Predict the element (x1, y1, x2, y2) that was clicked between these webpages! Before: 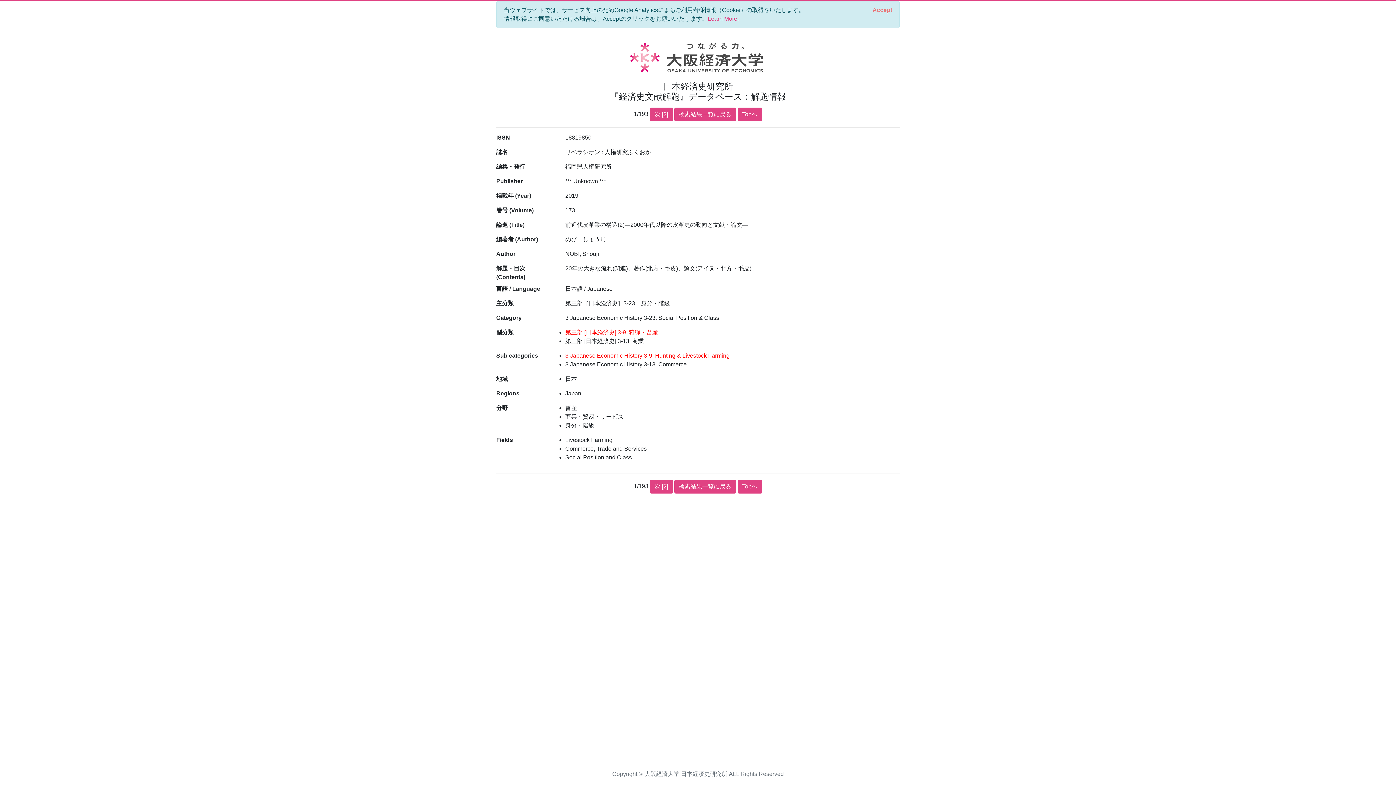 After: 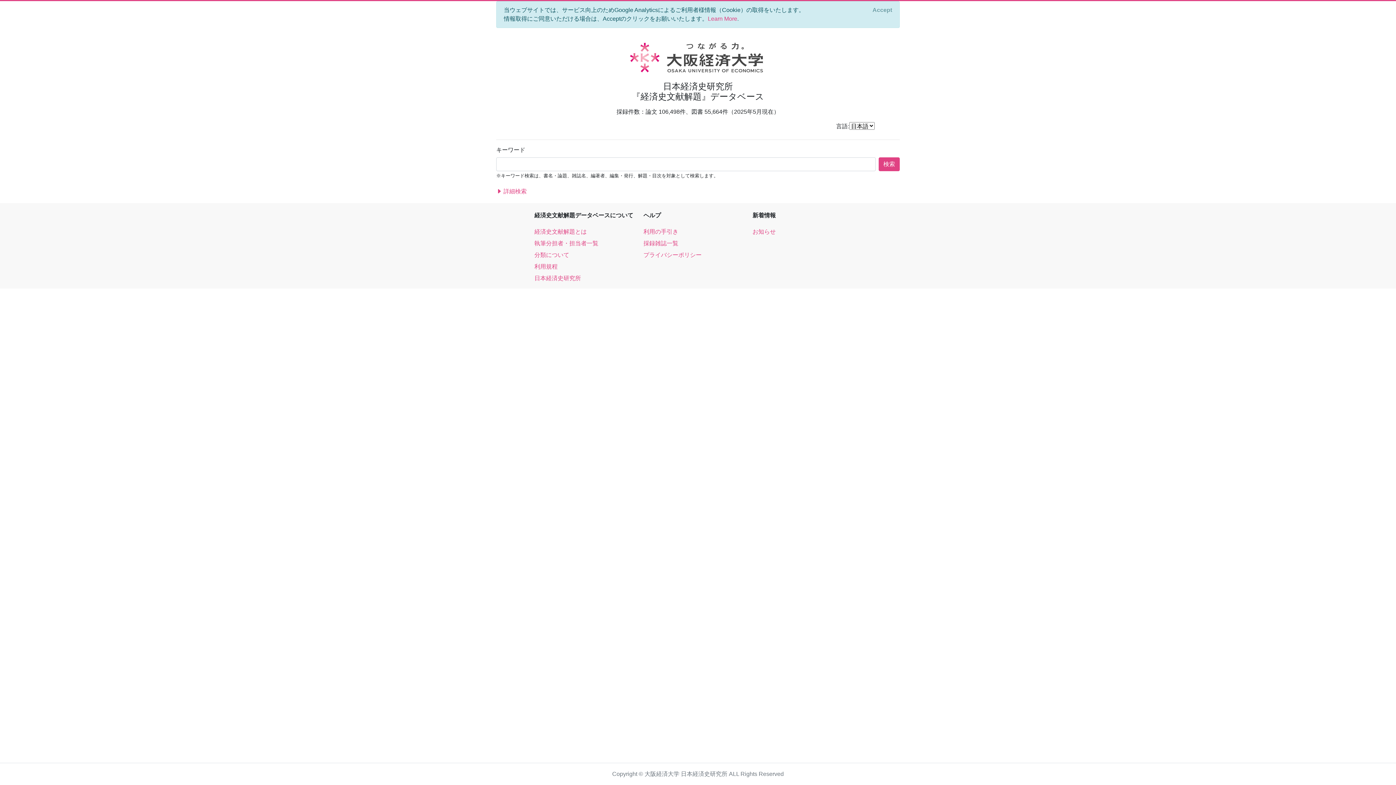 Action: bbox: (737, 480, 762, 493) label: Topへ